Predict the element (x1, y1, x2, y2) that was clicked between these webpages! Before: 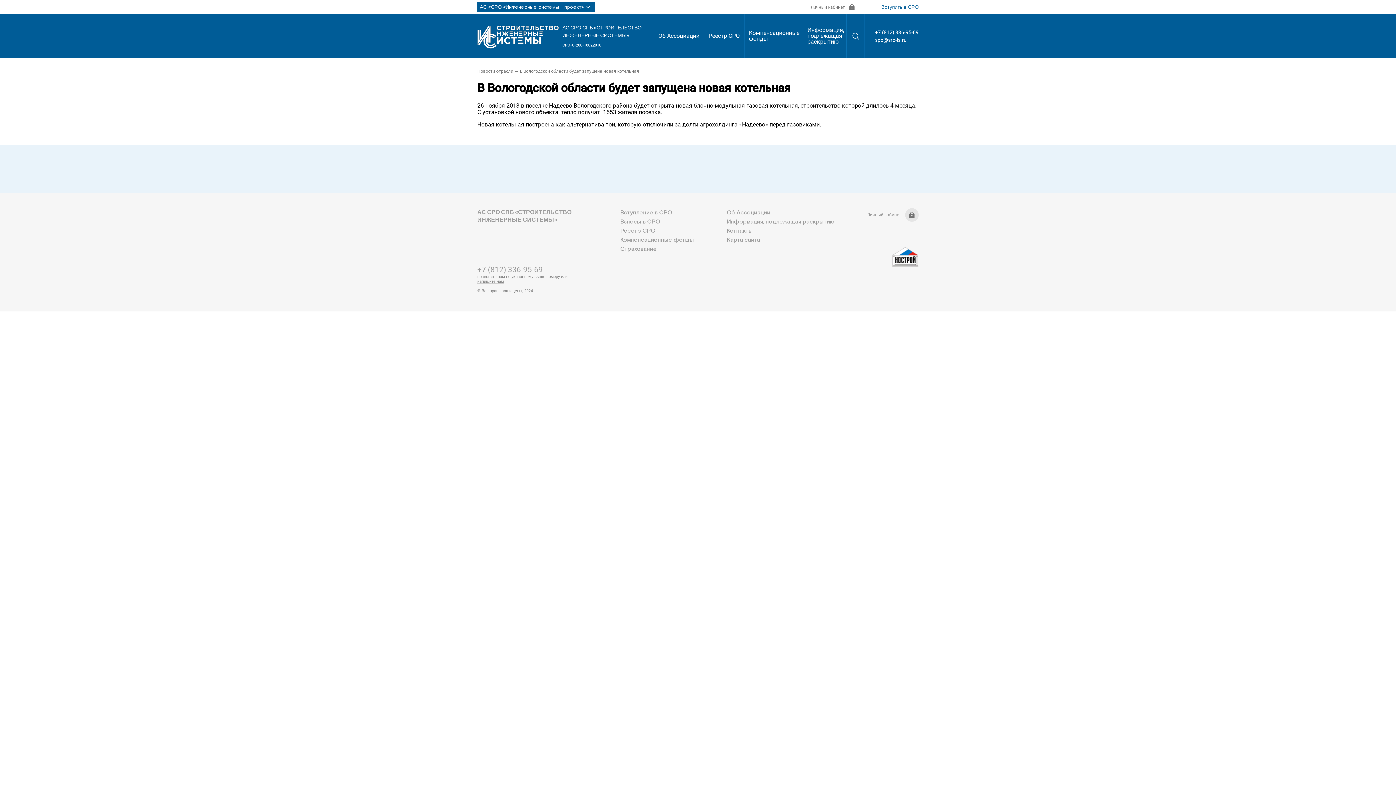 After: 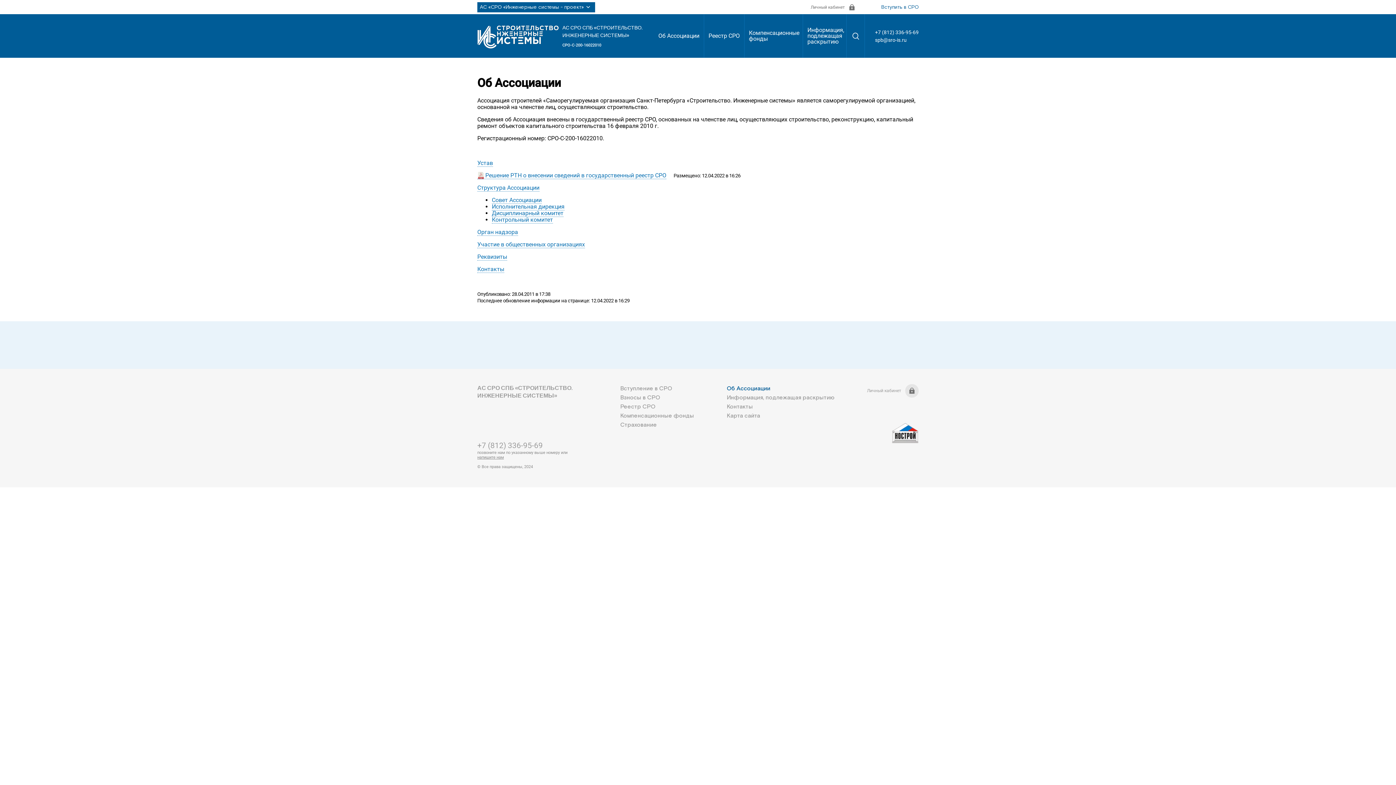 Action: label: Об Ассоциации bbox: (654, 14, 704, 57)